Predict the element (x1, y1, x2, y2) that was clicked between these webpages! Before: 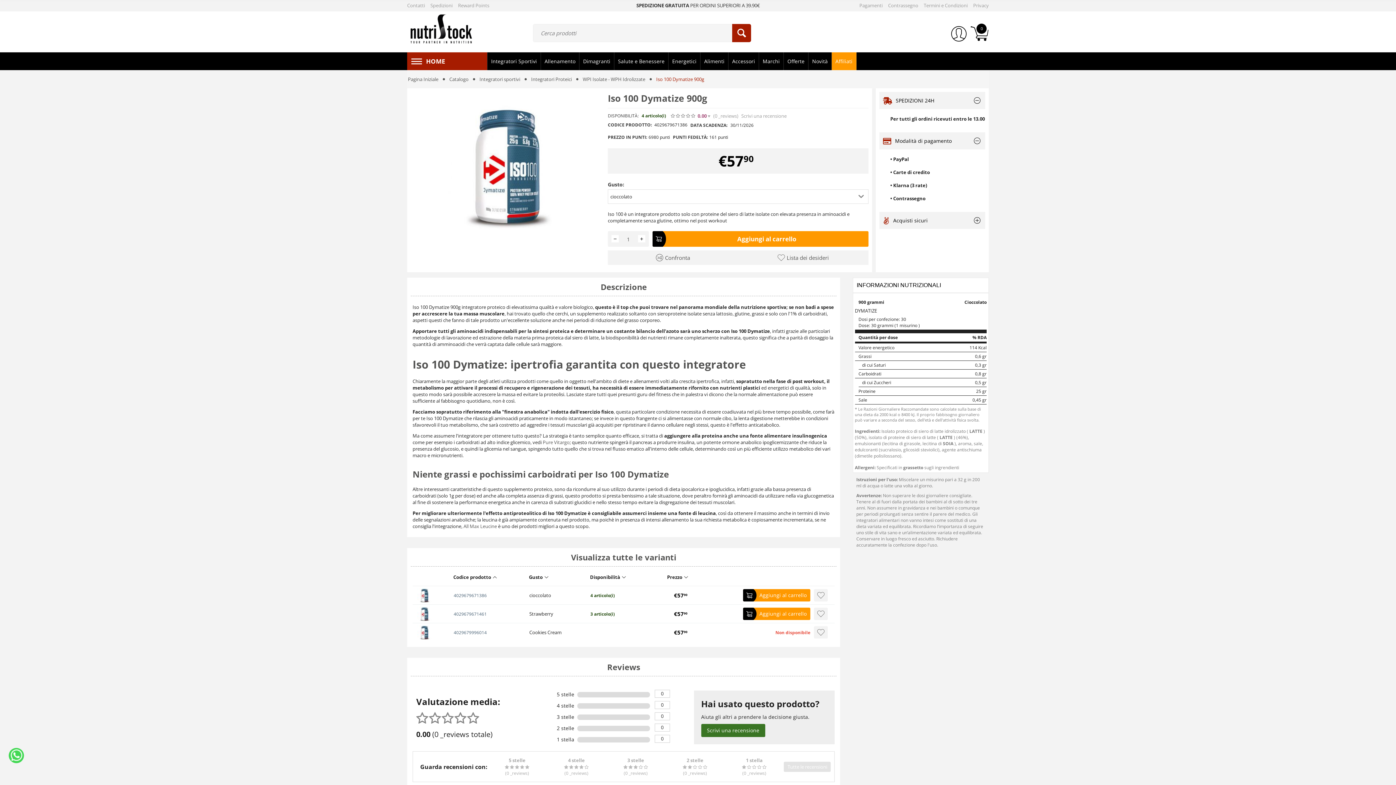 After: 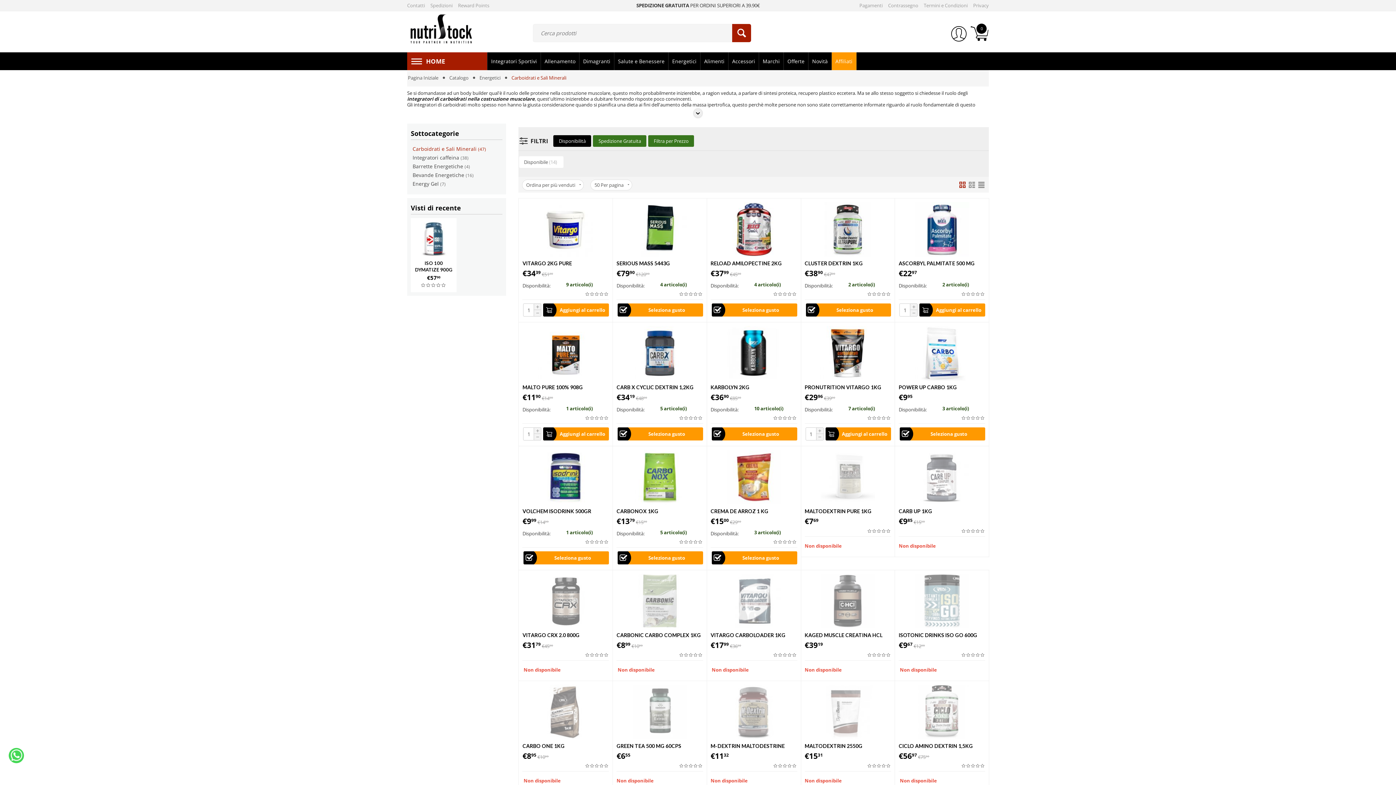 Action: bbox: (542, 439, 569, 445) label: Pure Vitargo